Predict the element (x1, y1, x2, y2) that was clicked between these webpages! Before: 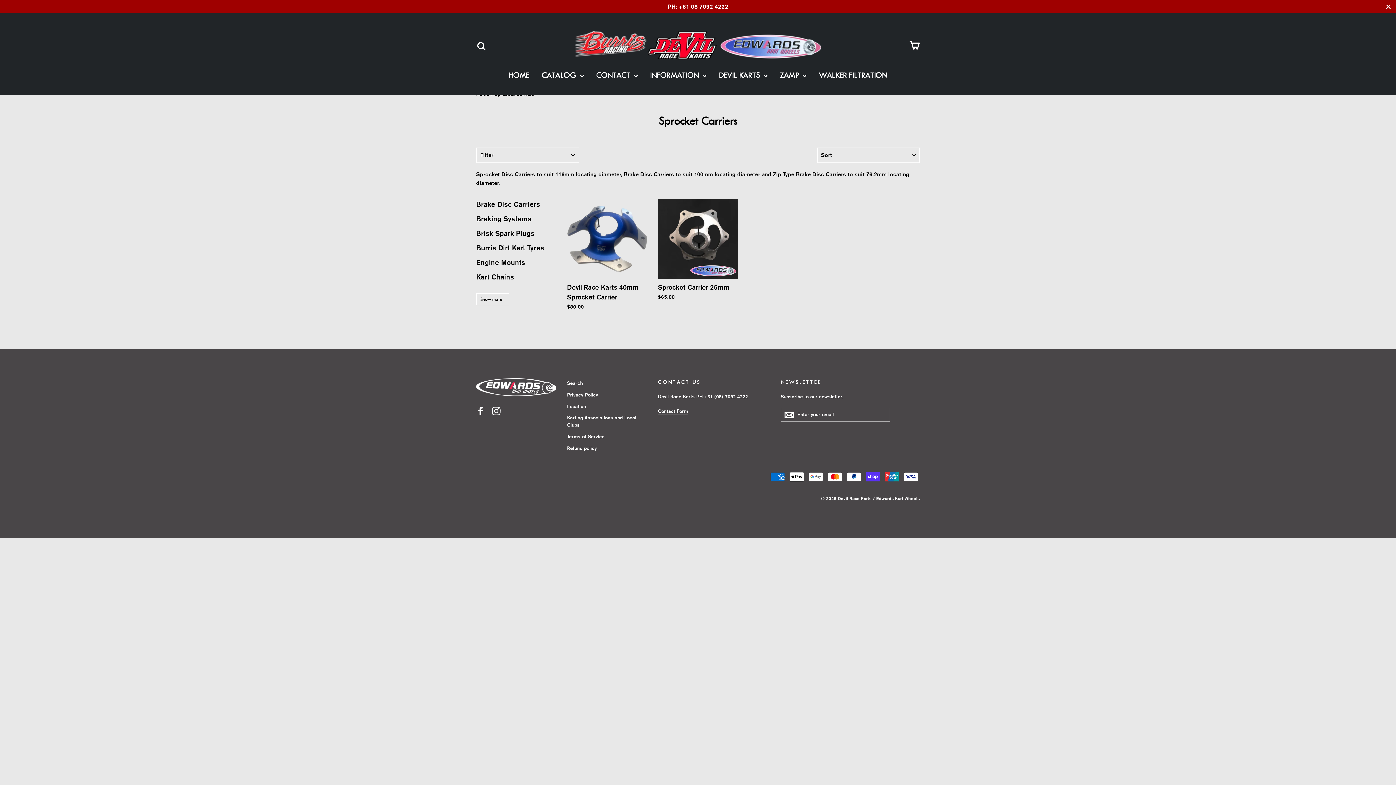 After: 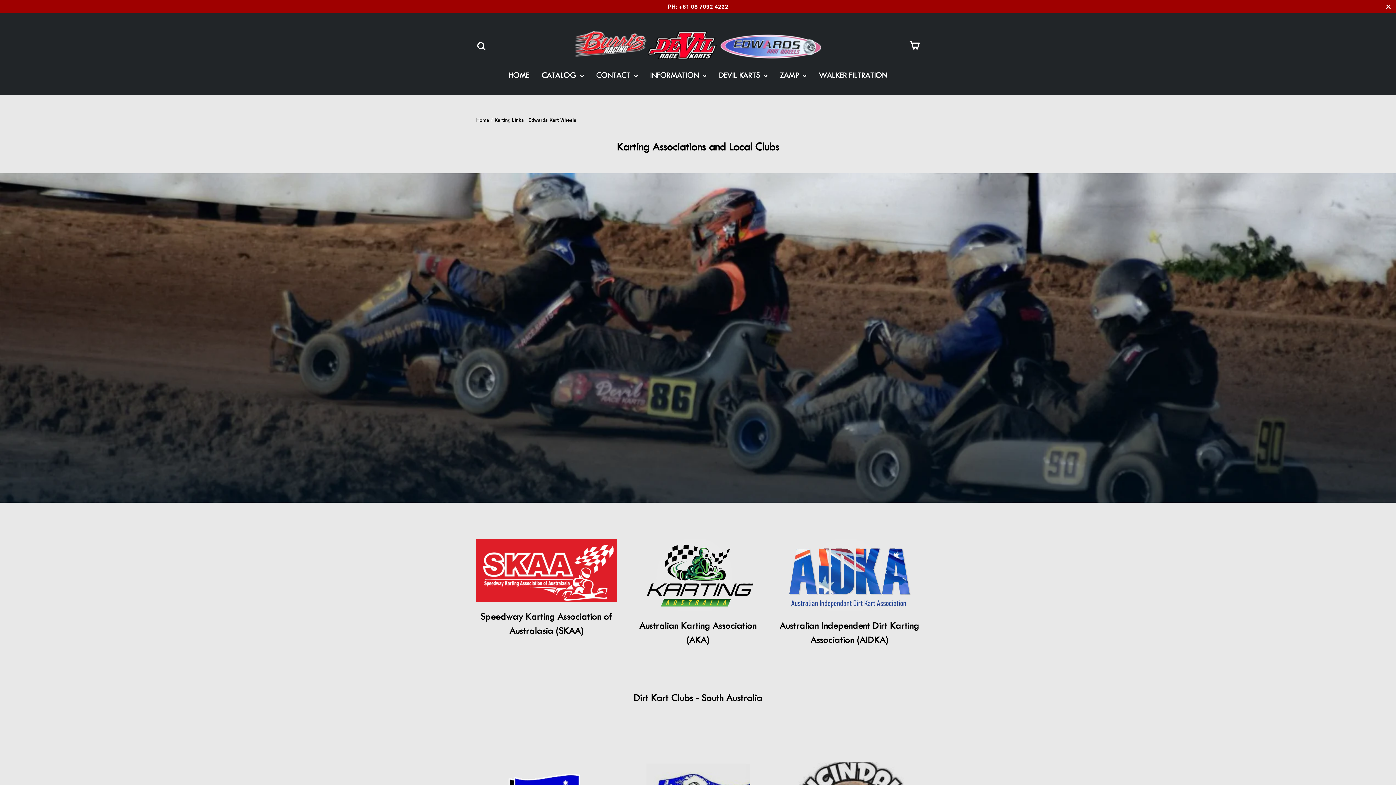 Action: bbox: (567, 413, 647, 430) label: Karting Associations and Local Clubs